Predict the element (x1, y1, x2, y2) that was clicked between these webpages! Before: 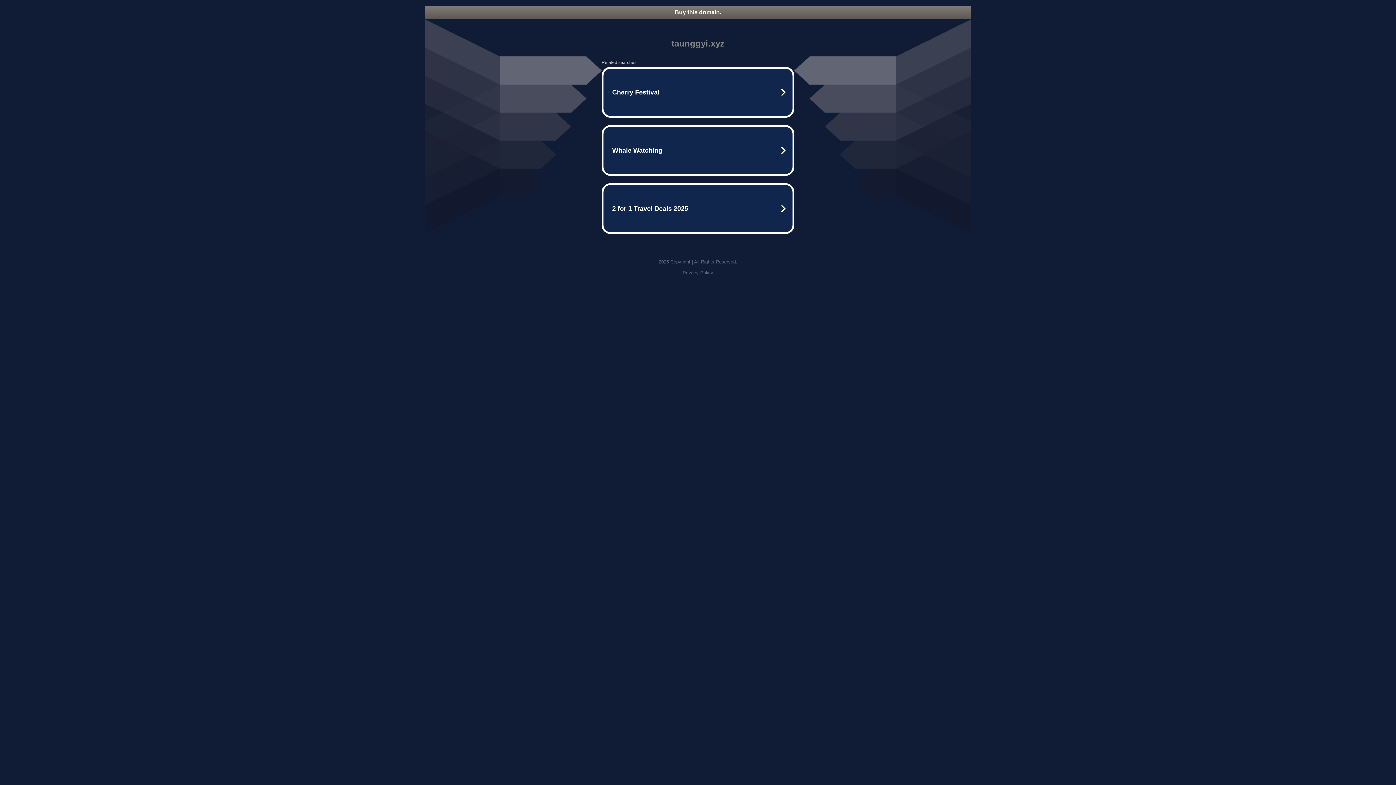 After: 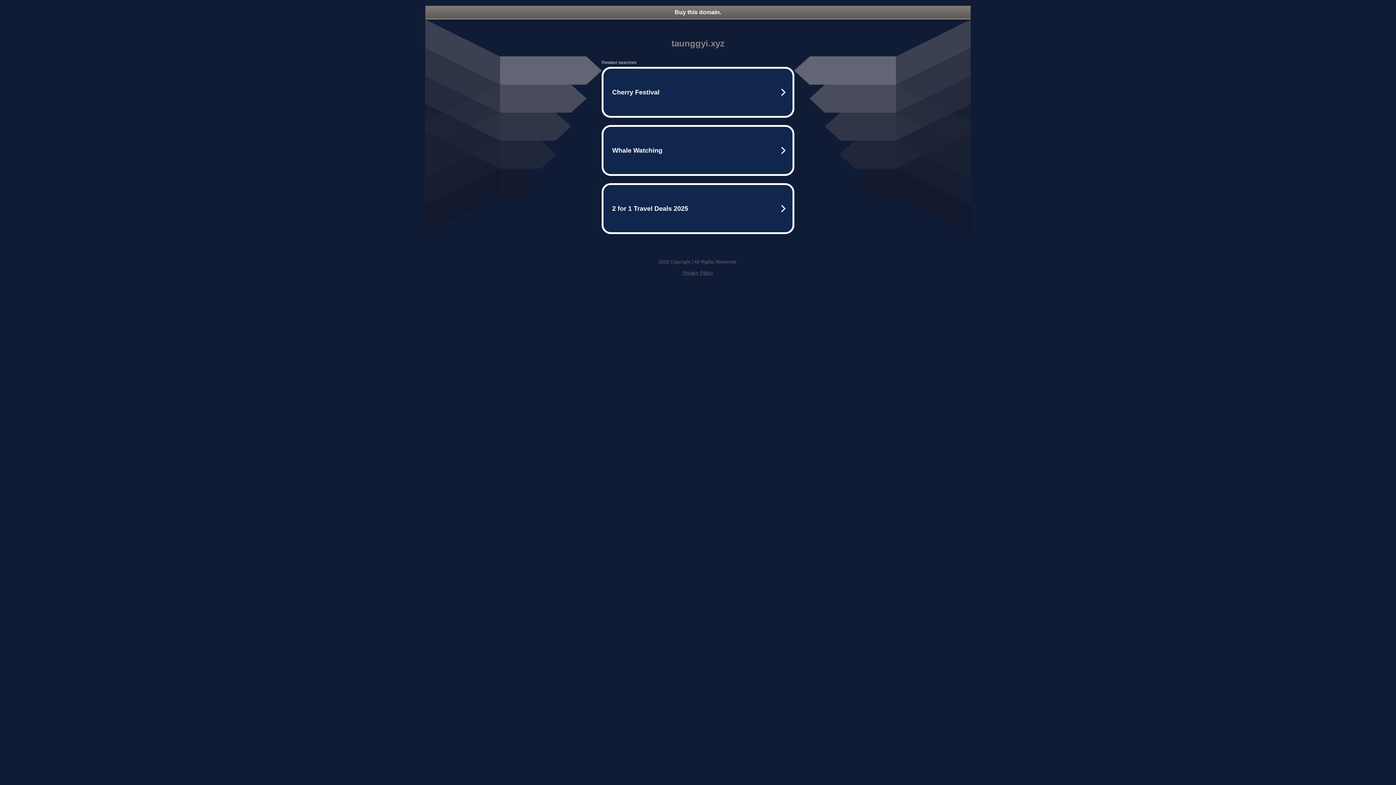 Action: bbox: (682, 270, 713, 275) label: Privacy Policy